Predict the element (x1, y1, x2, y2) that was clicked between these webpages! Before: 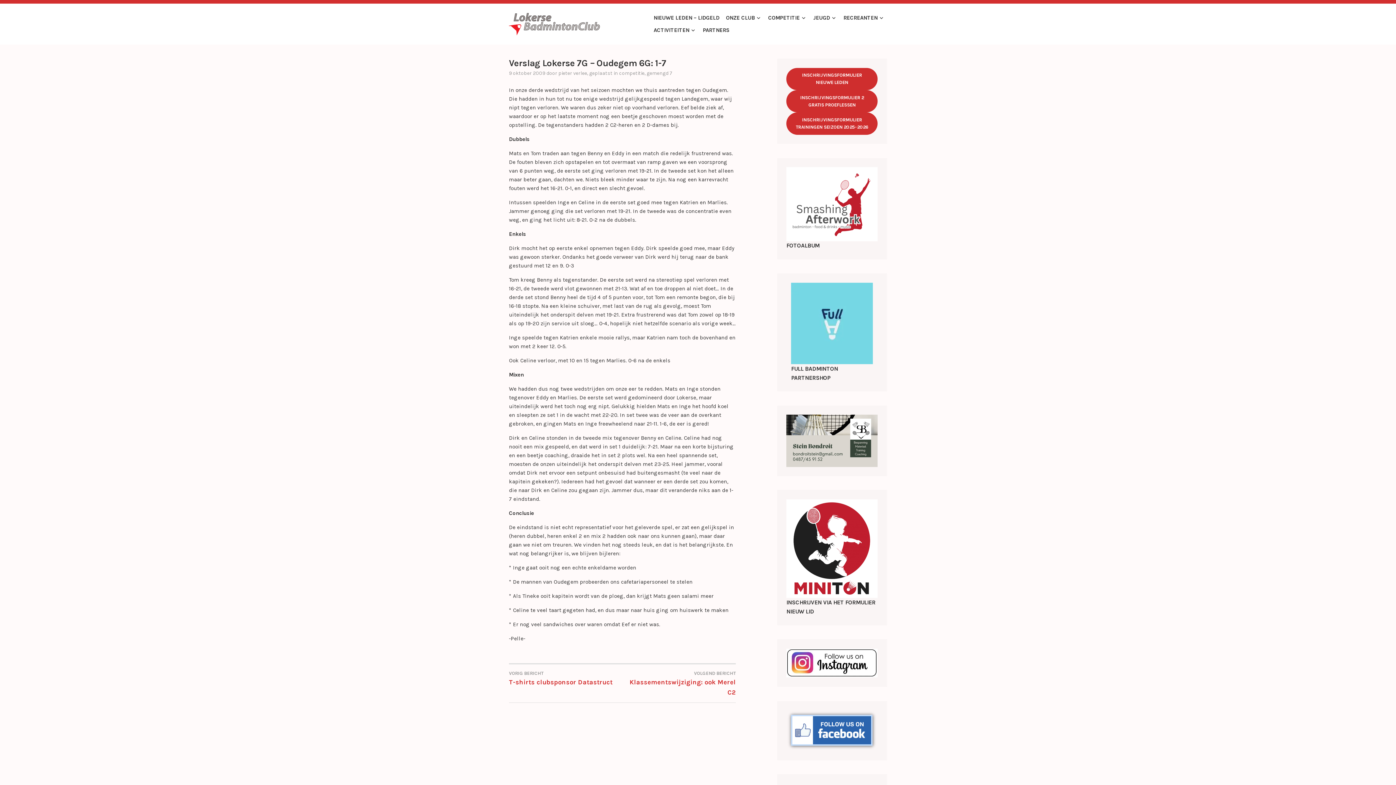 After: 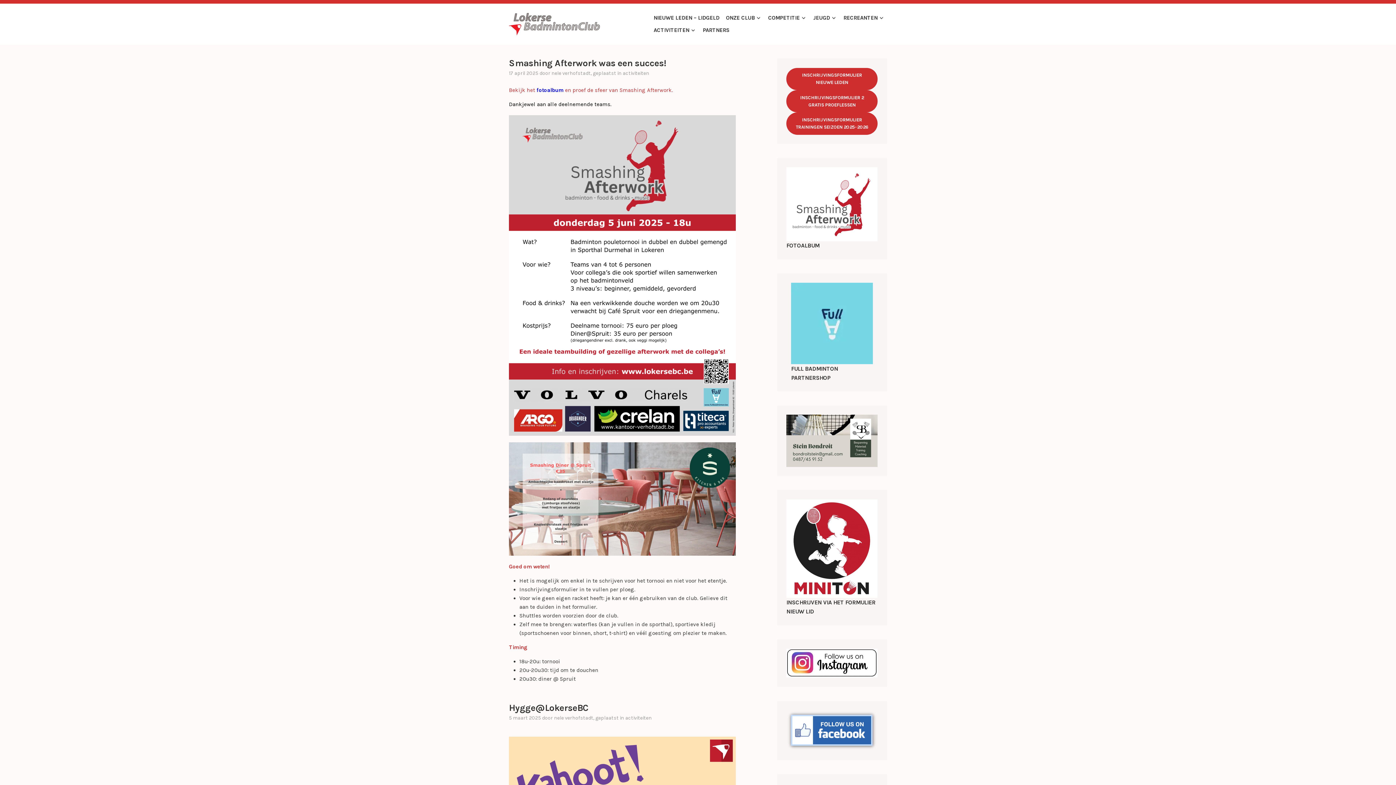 Action: bbox: (509, 20, 604, 27)